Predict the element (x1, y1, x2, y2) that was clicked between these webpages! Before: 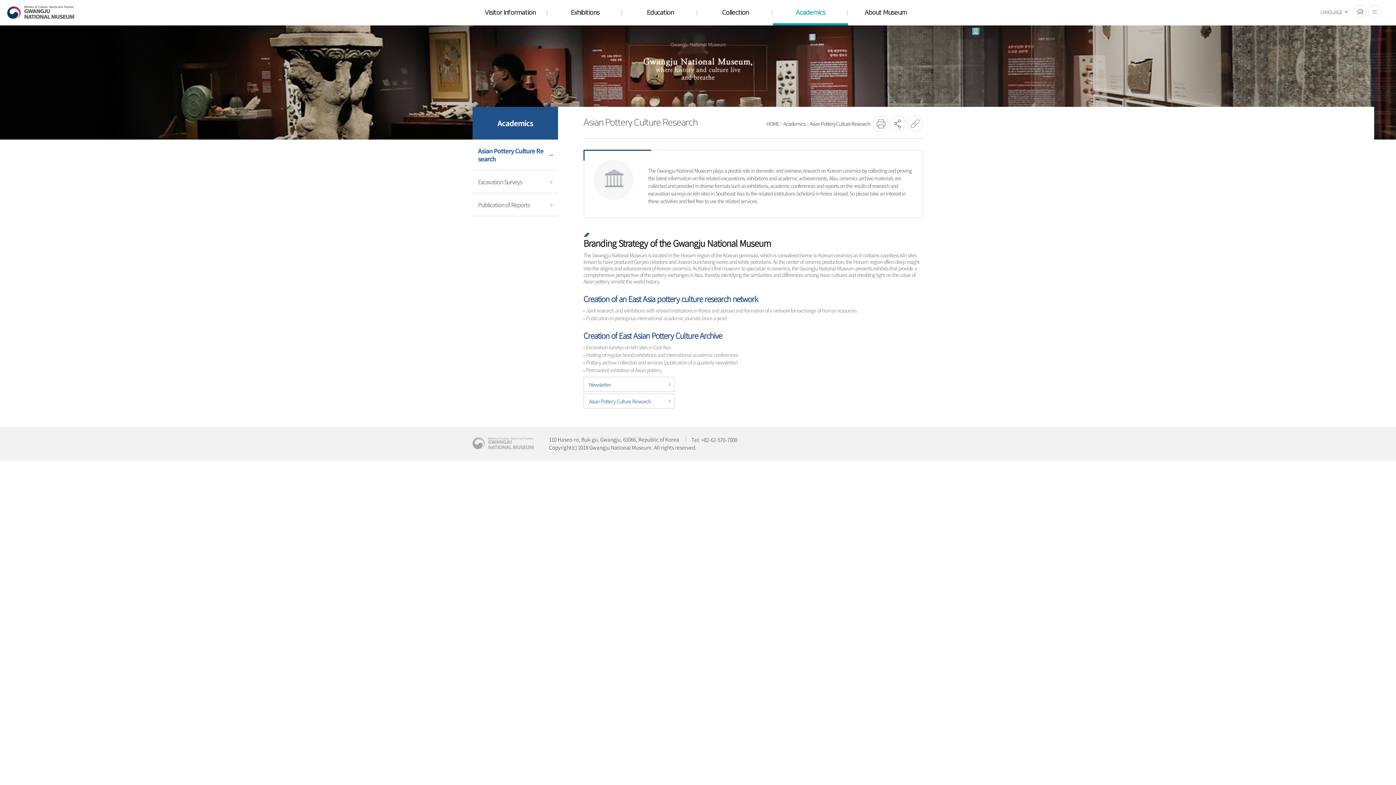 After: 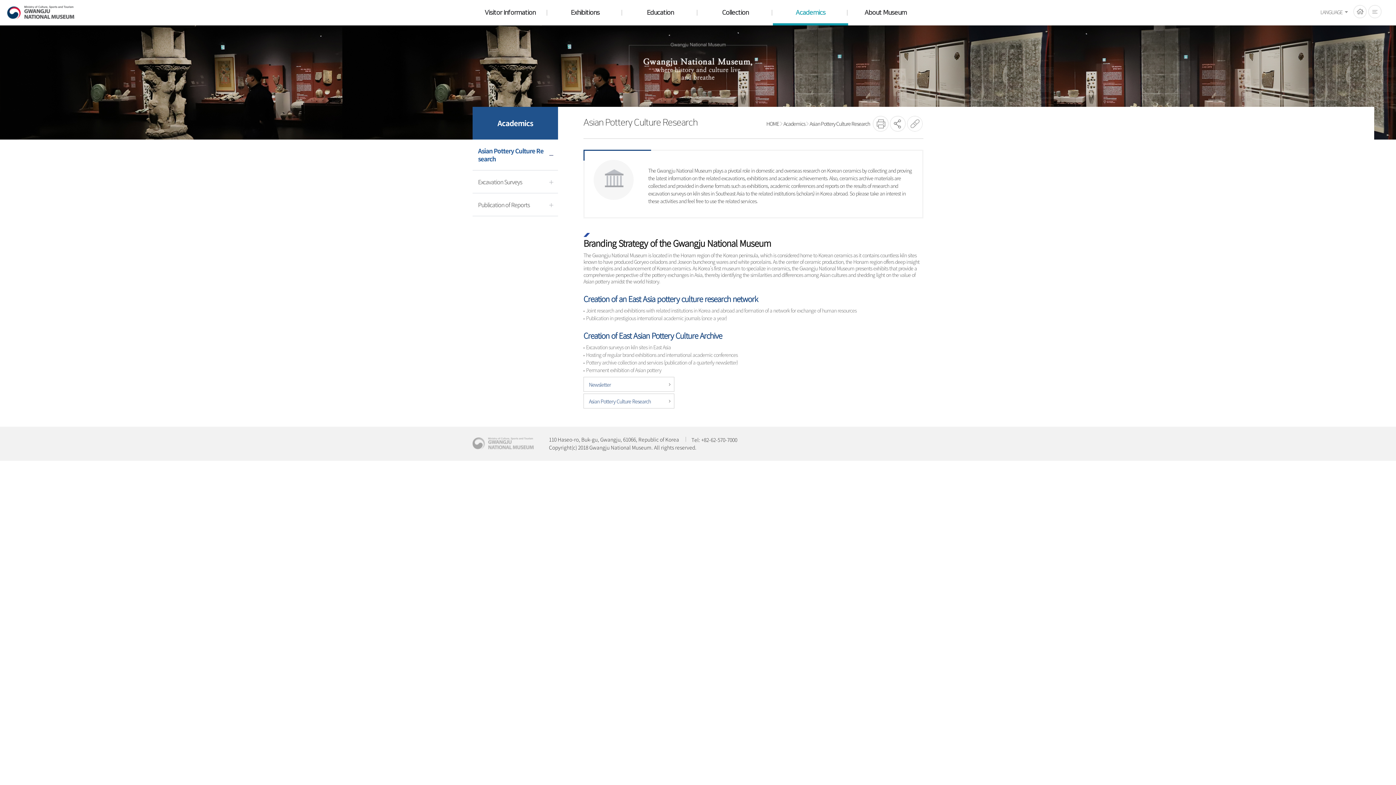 Action: label: Asian Pottery Culture Research bbox: (808, 116, 871, 131)